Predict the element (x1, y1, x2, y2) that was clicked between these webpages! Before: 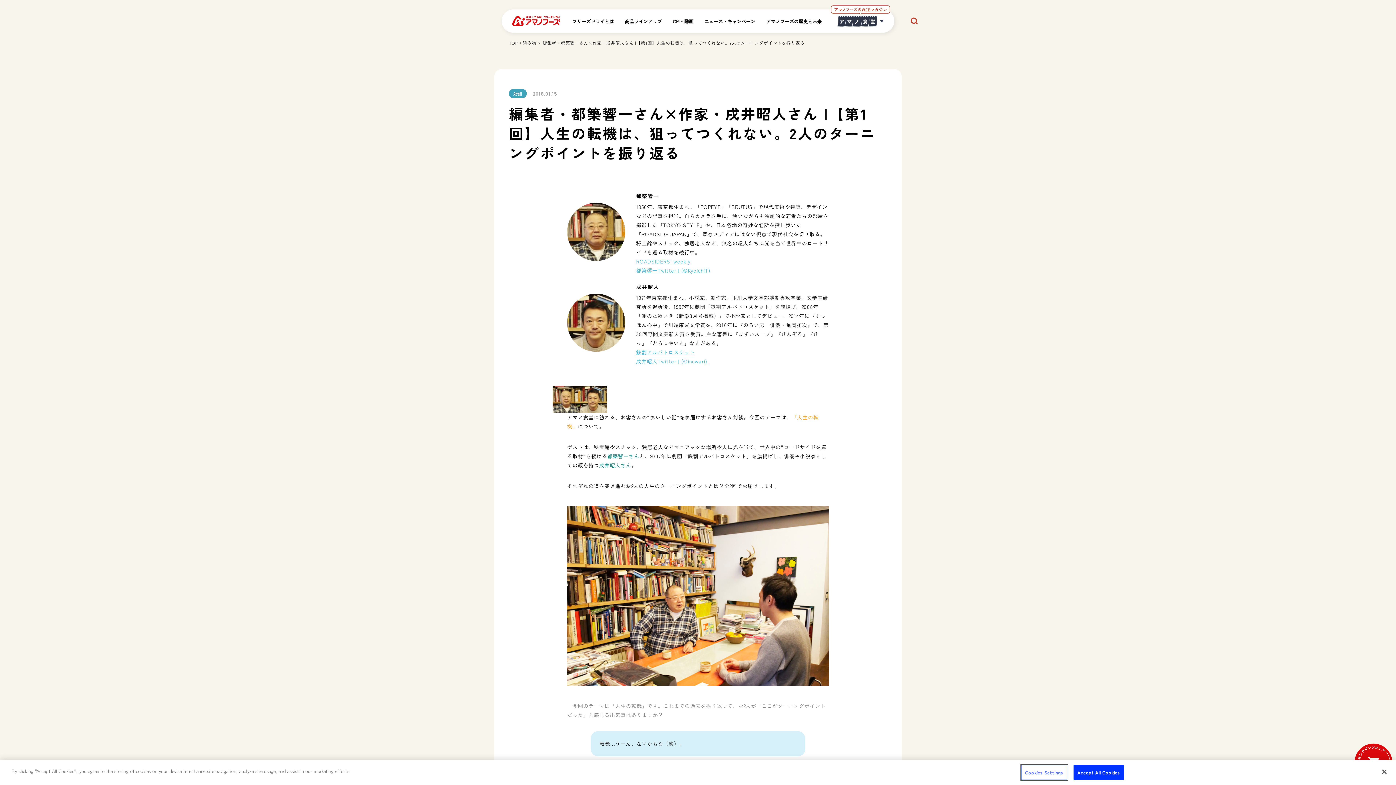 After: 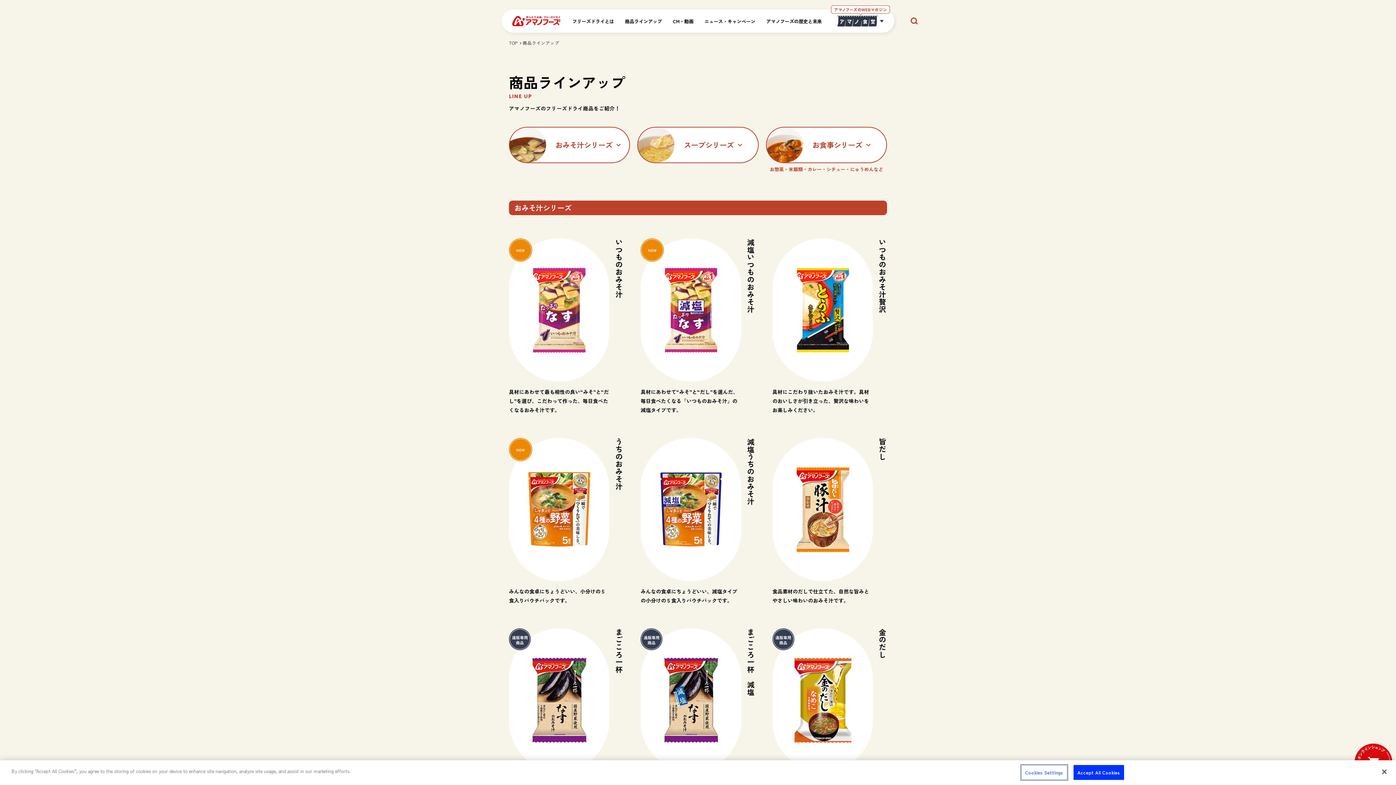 Action: label: 商品ラインアップ bbox: (625, 17, 662, 25)